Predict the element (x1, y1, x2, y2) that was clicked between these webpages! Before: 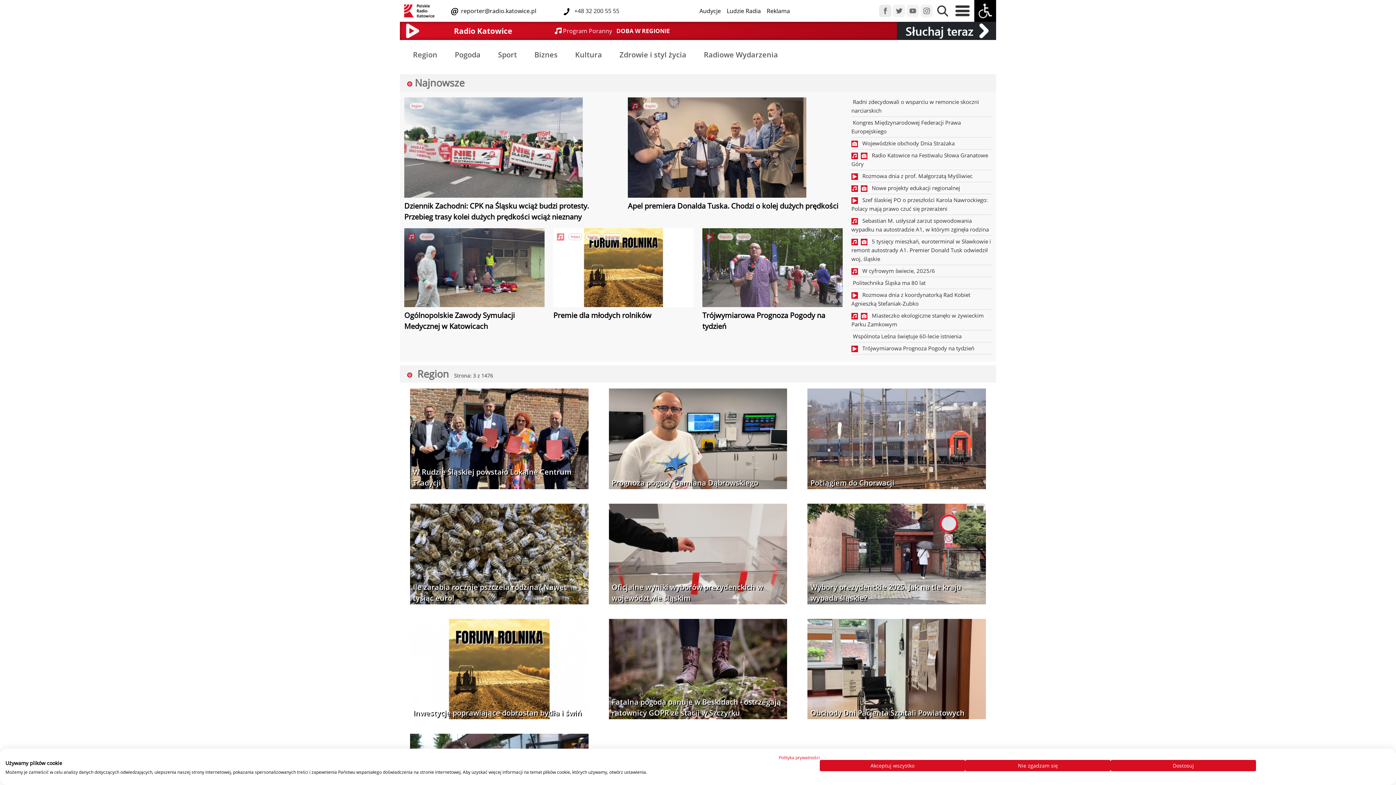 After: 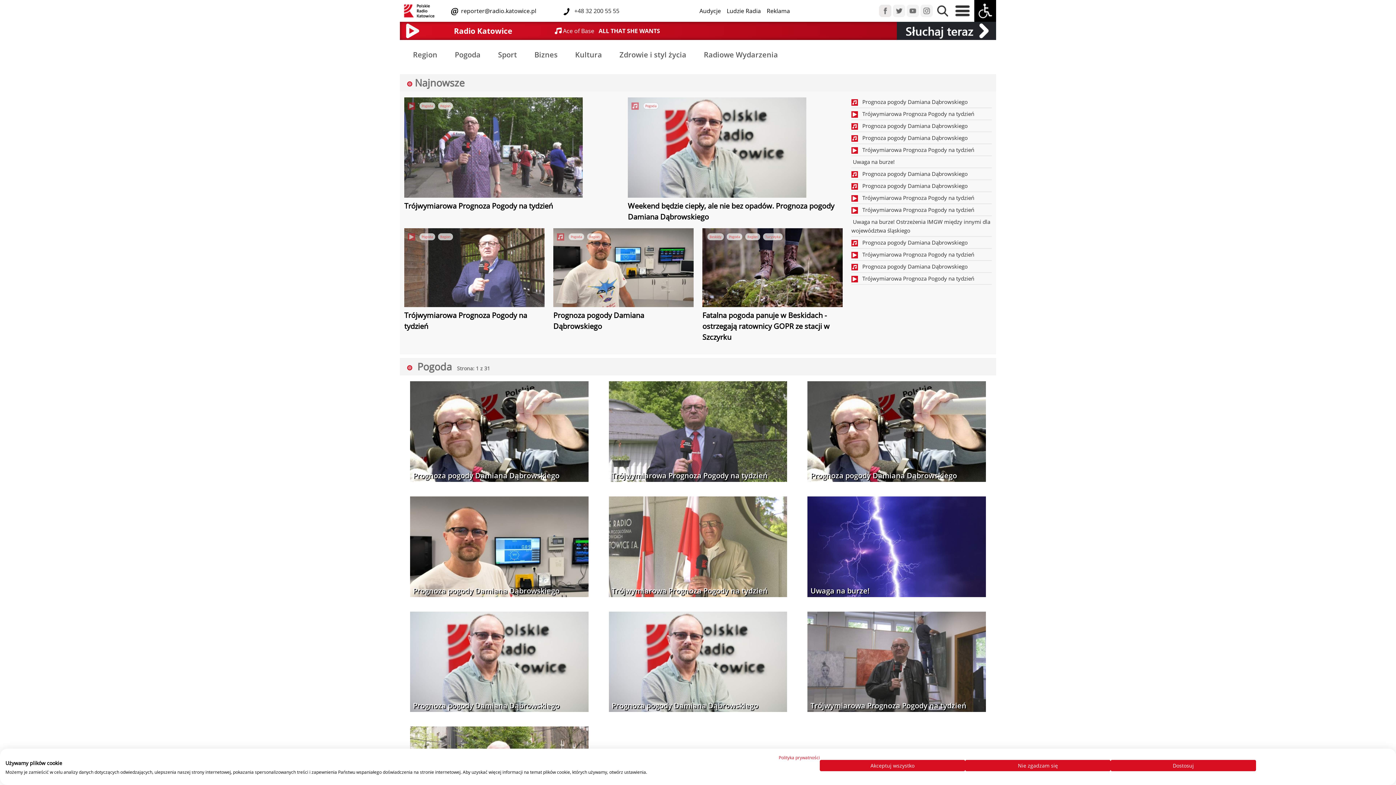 Action: label: Pogoda bbox: (717, 233, 733, 240)